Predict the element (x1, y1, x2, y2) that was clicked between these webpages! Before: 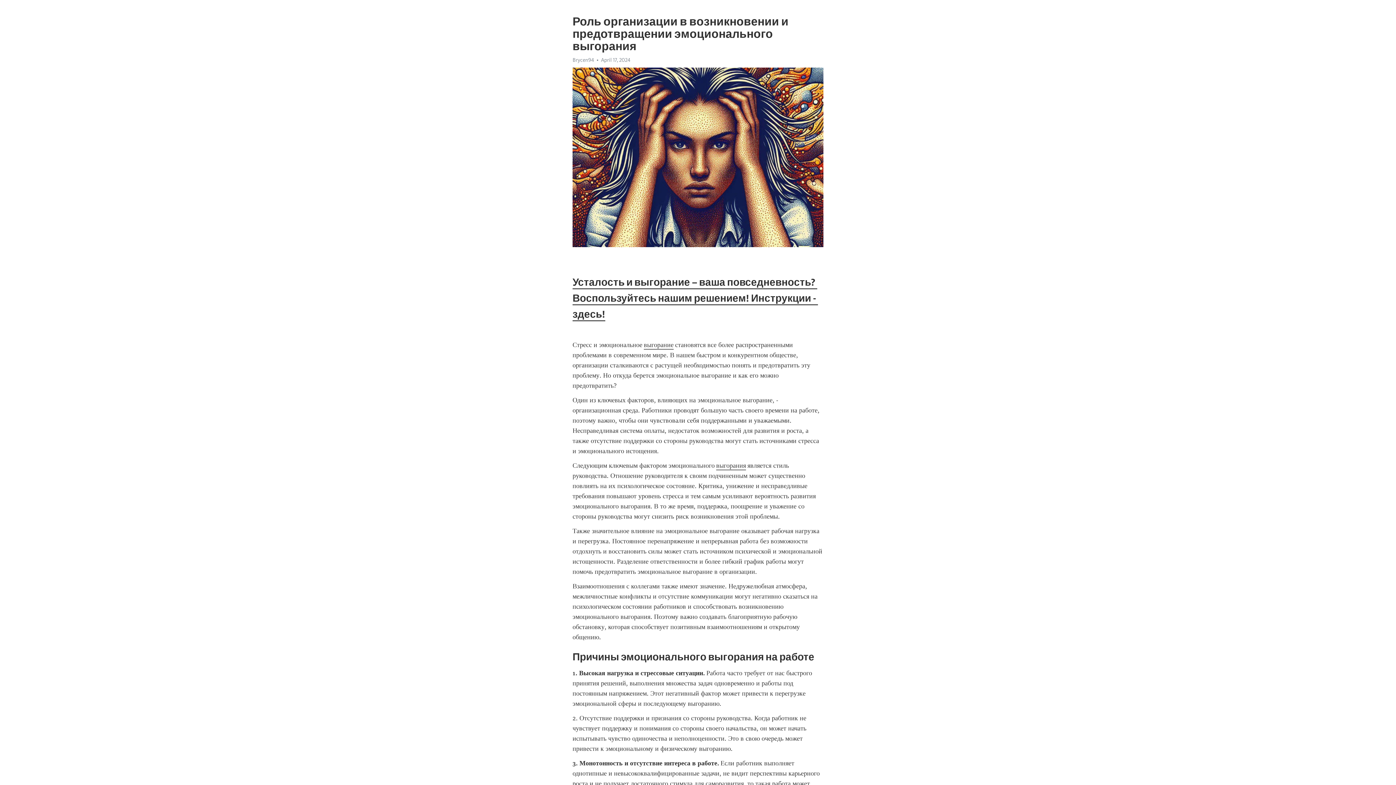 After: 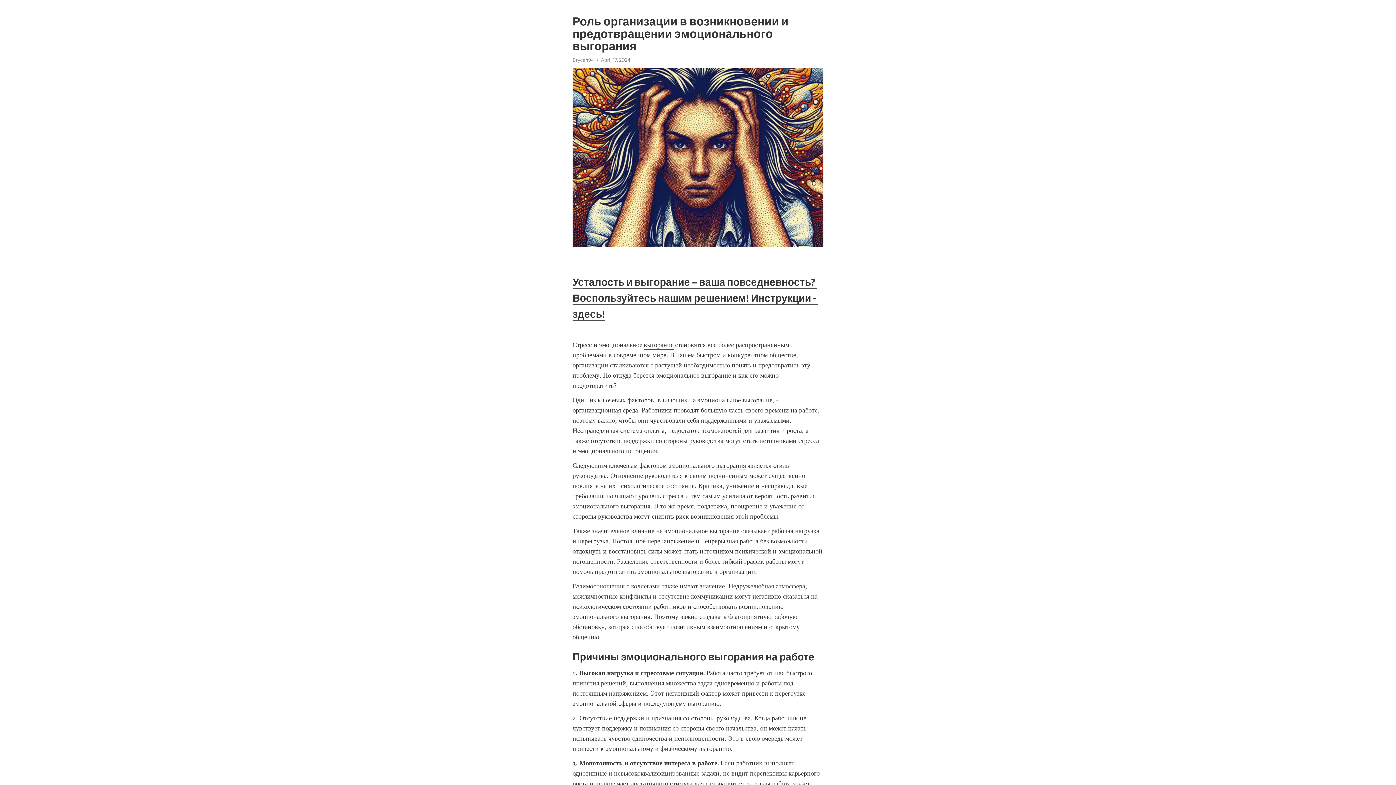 Action: label: выгорания bbox: (716, 461, 746, 470)